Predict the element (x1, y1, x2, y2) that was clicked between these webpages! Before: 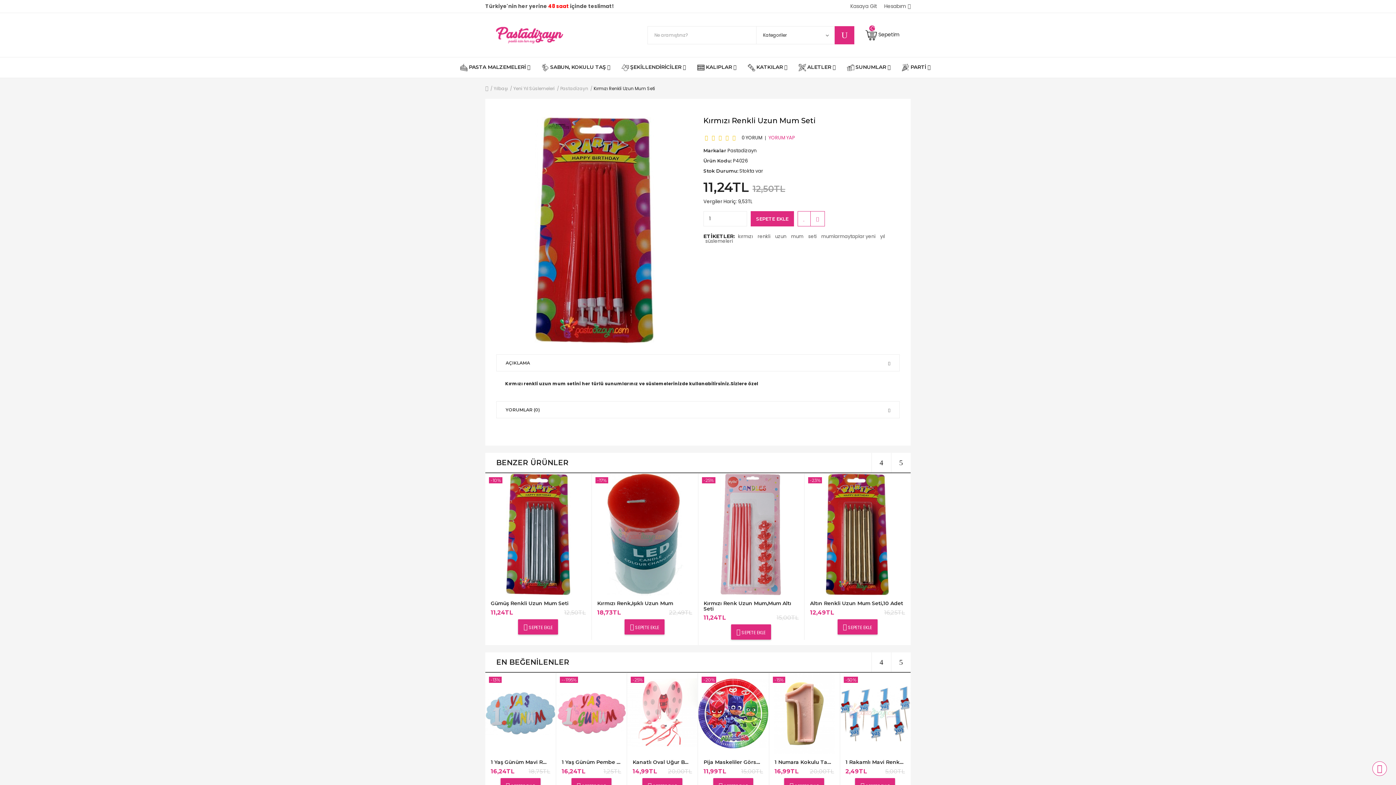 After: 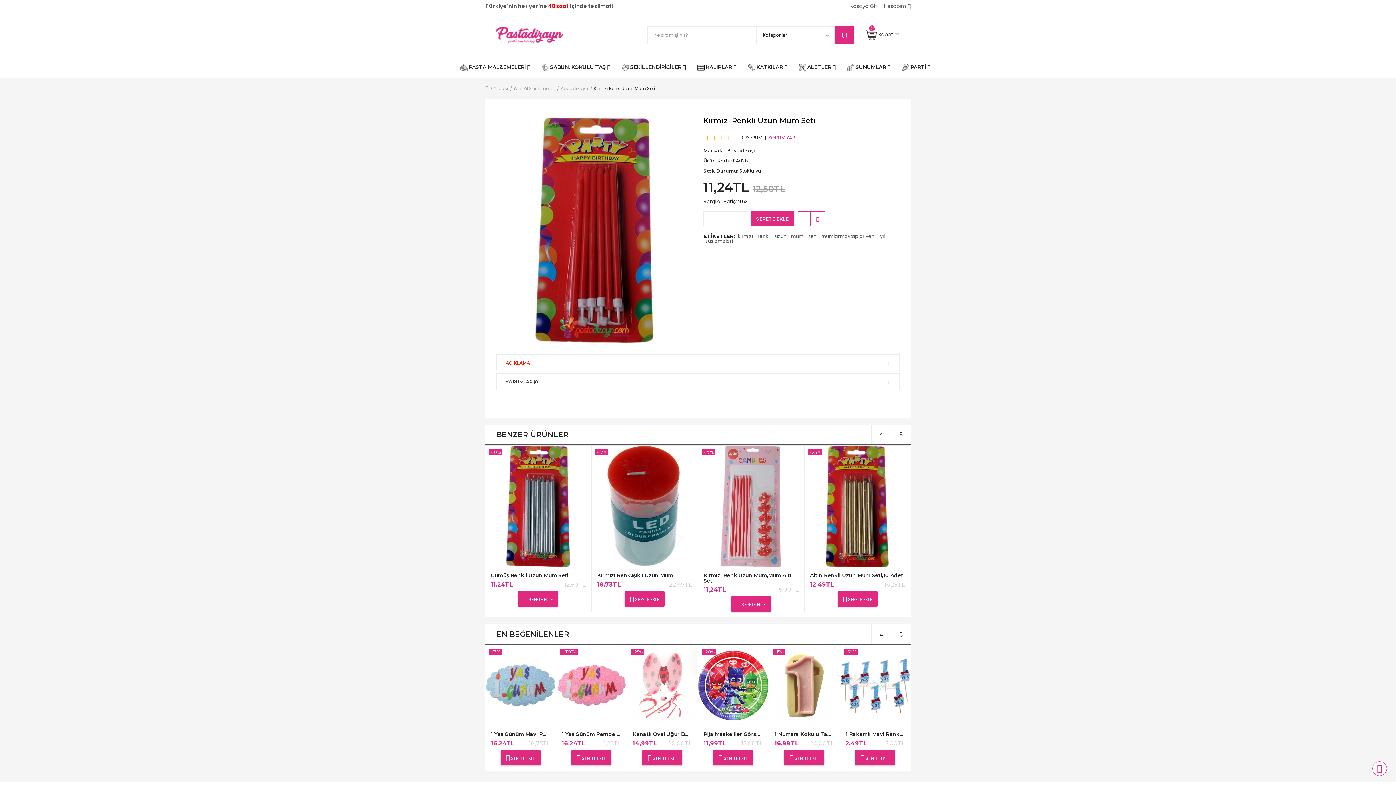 Action: bbox: (505, 360, 890, 365) label: AÇIKLAMA